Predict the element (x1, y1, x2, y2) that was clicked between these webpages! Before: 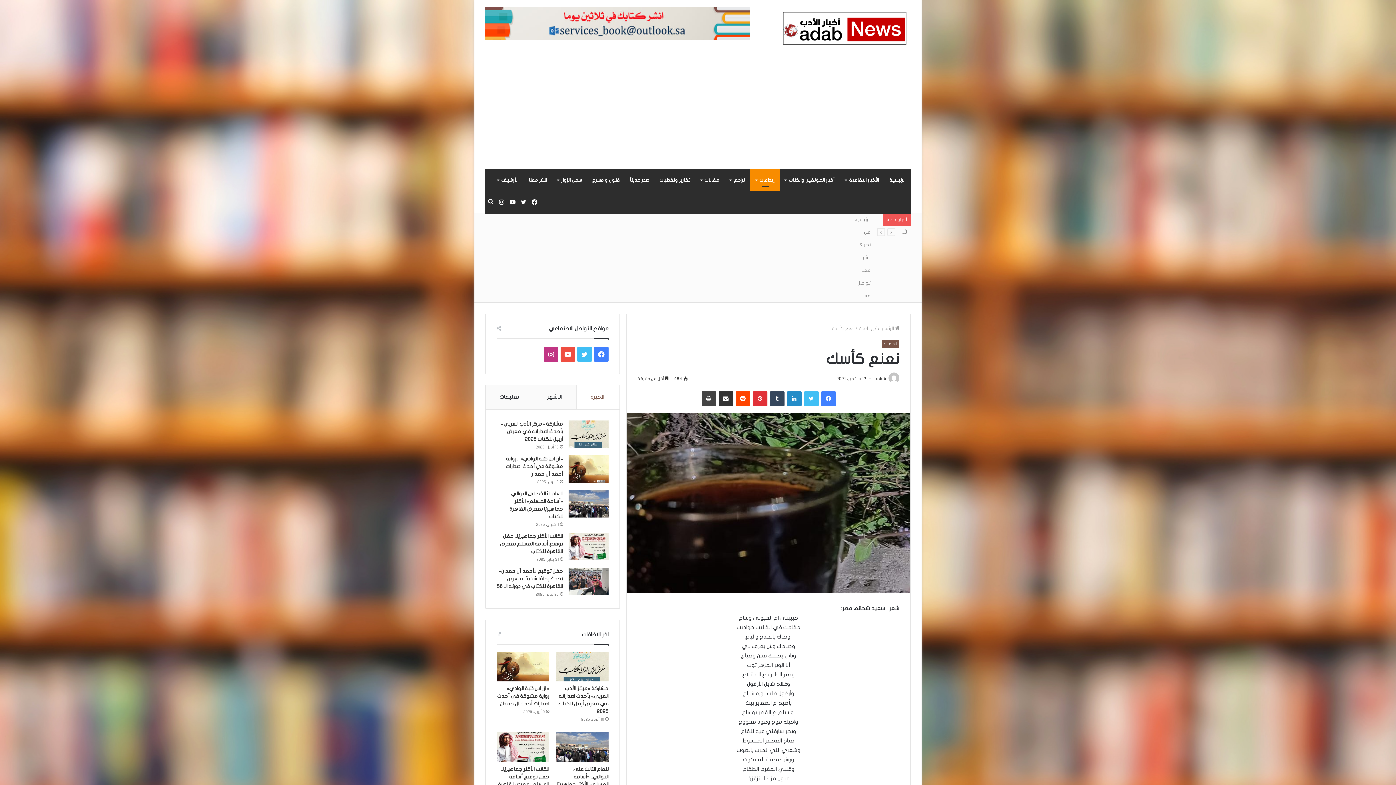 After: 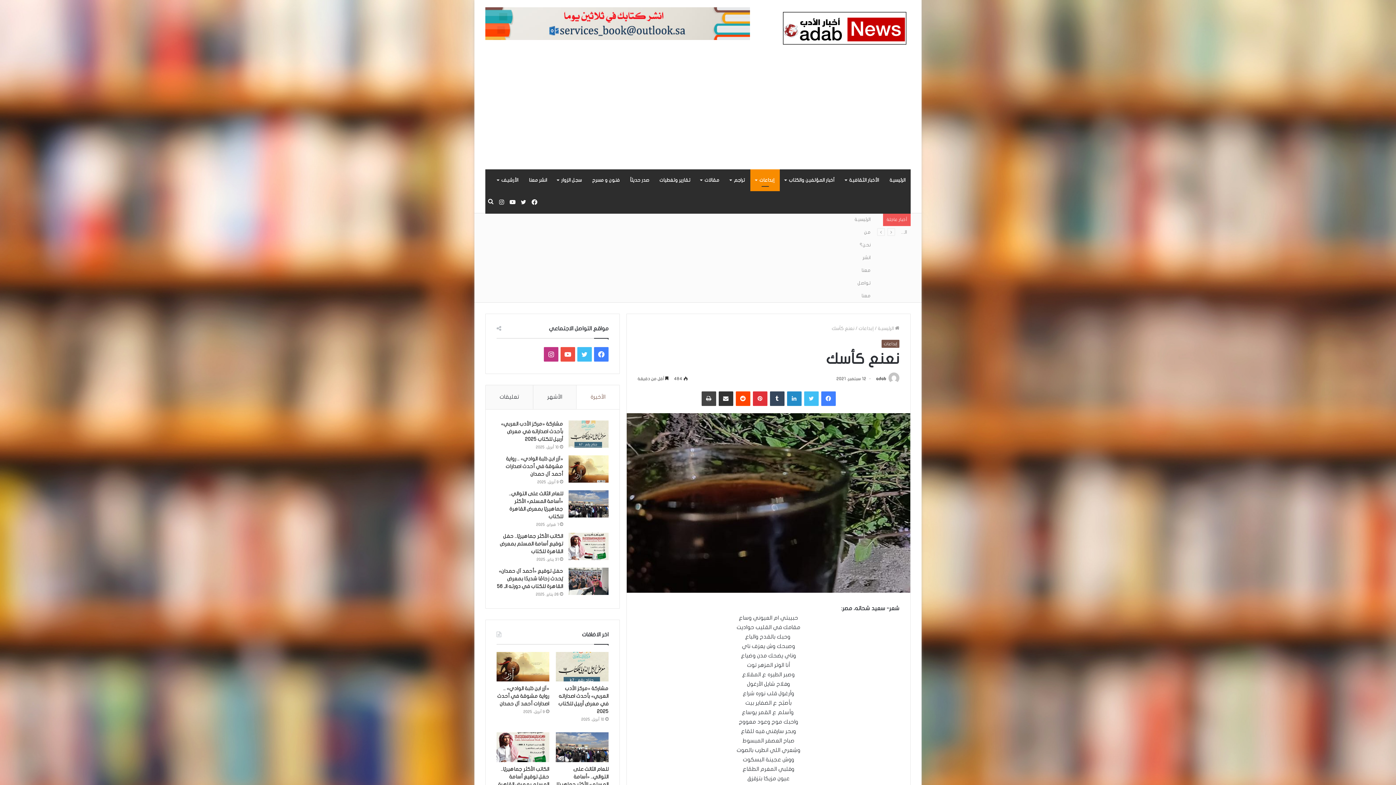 Action: bbox: (576, 385, 619, 409) label: الأخيرة